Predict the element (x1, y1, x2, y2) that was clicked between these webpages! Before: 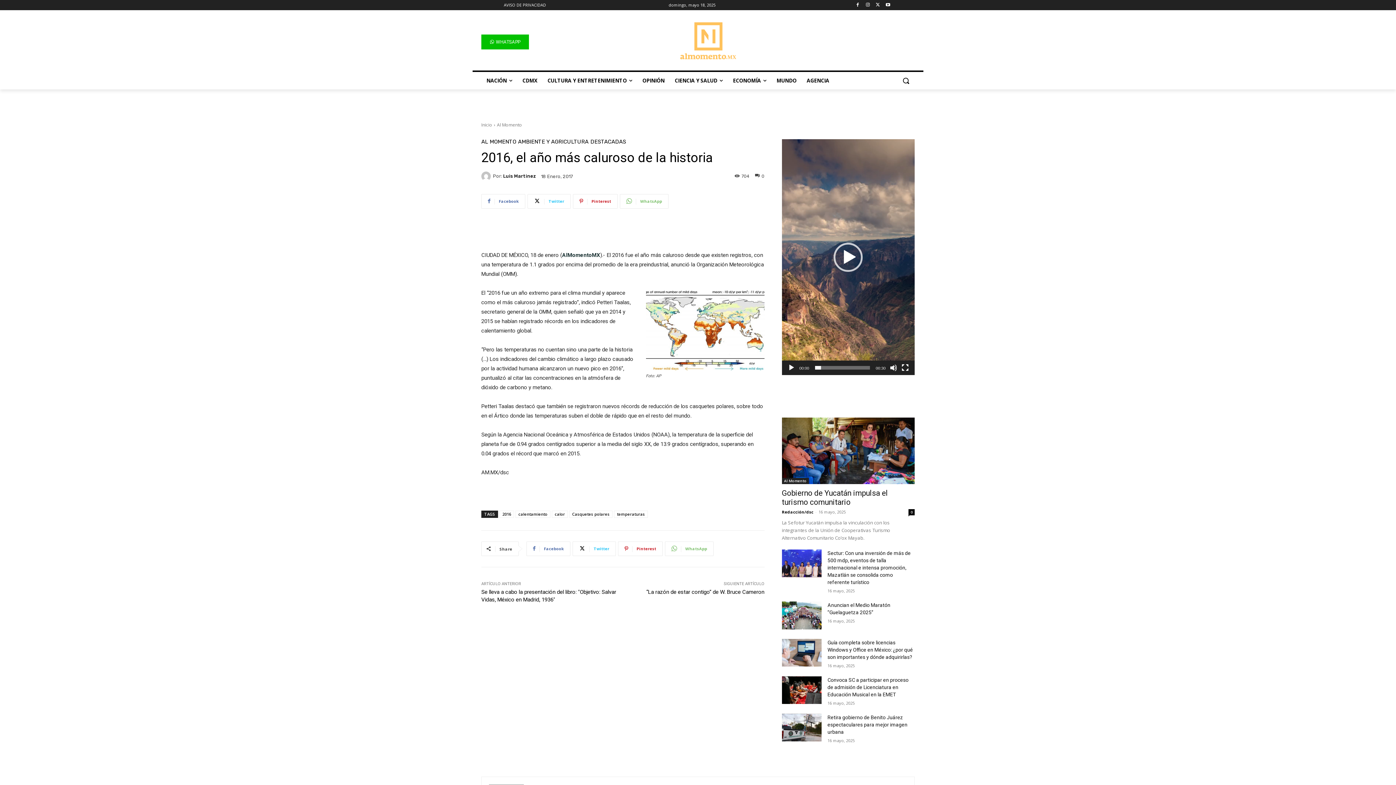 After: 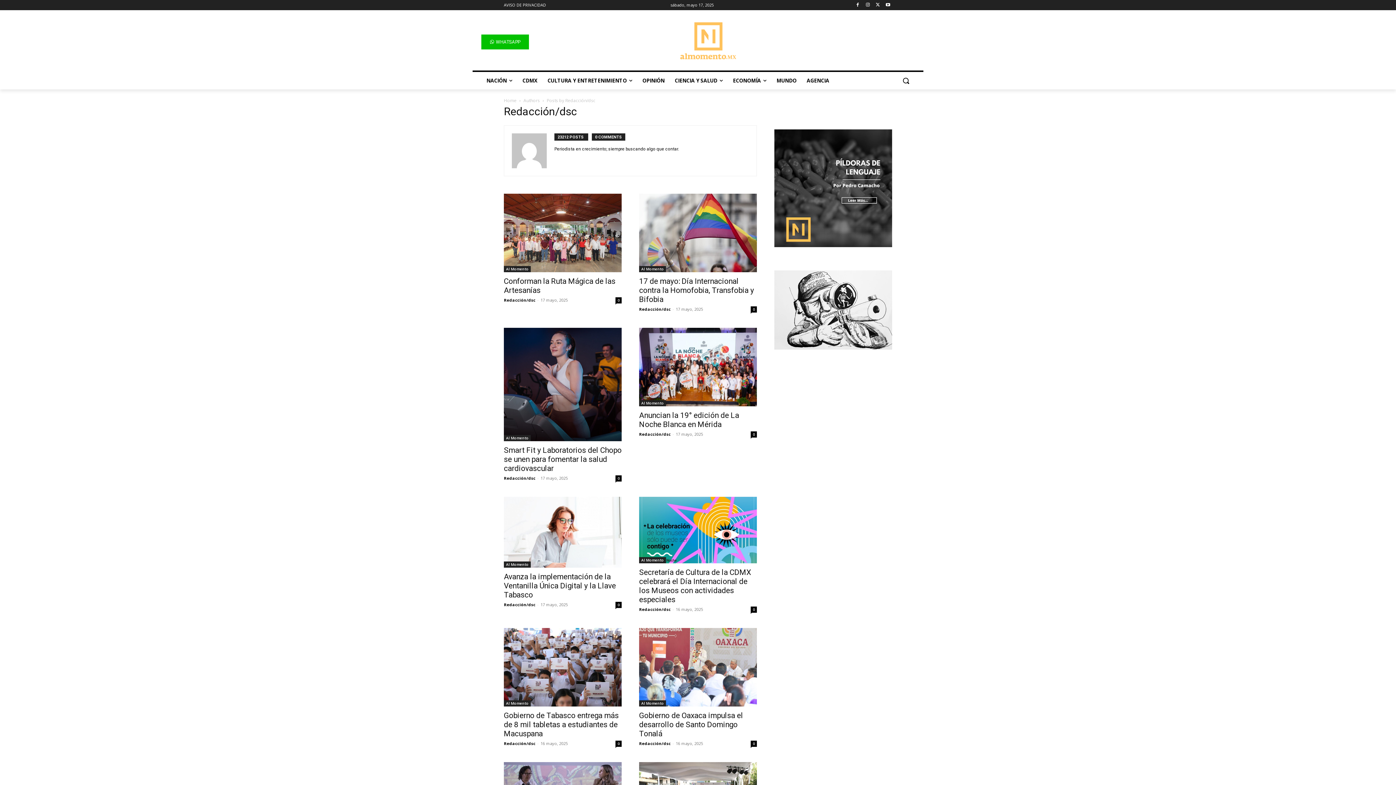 Action: bbox: (782, 509, 813, 514) label: Redacción/dsc